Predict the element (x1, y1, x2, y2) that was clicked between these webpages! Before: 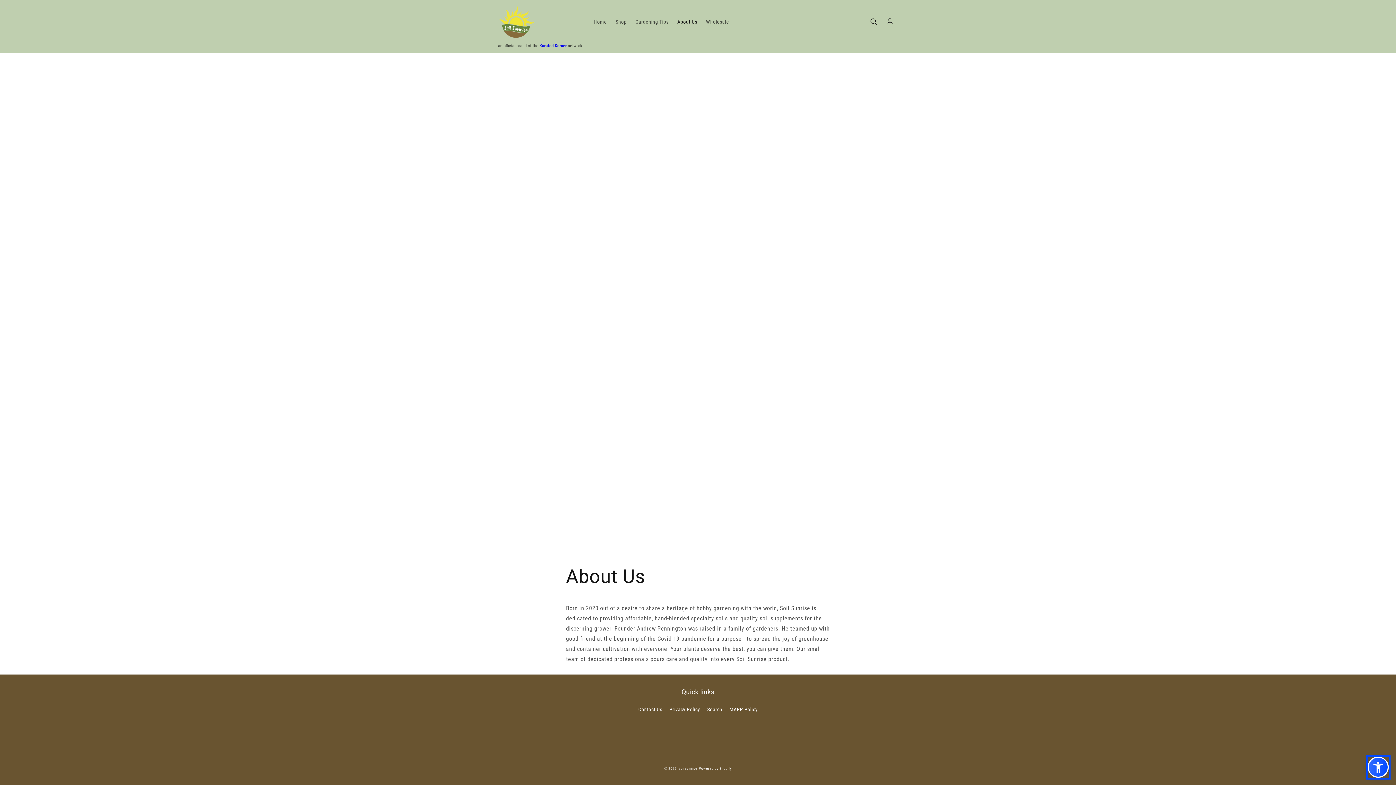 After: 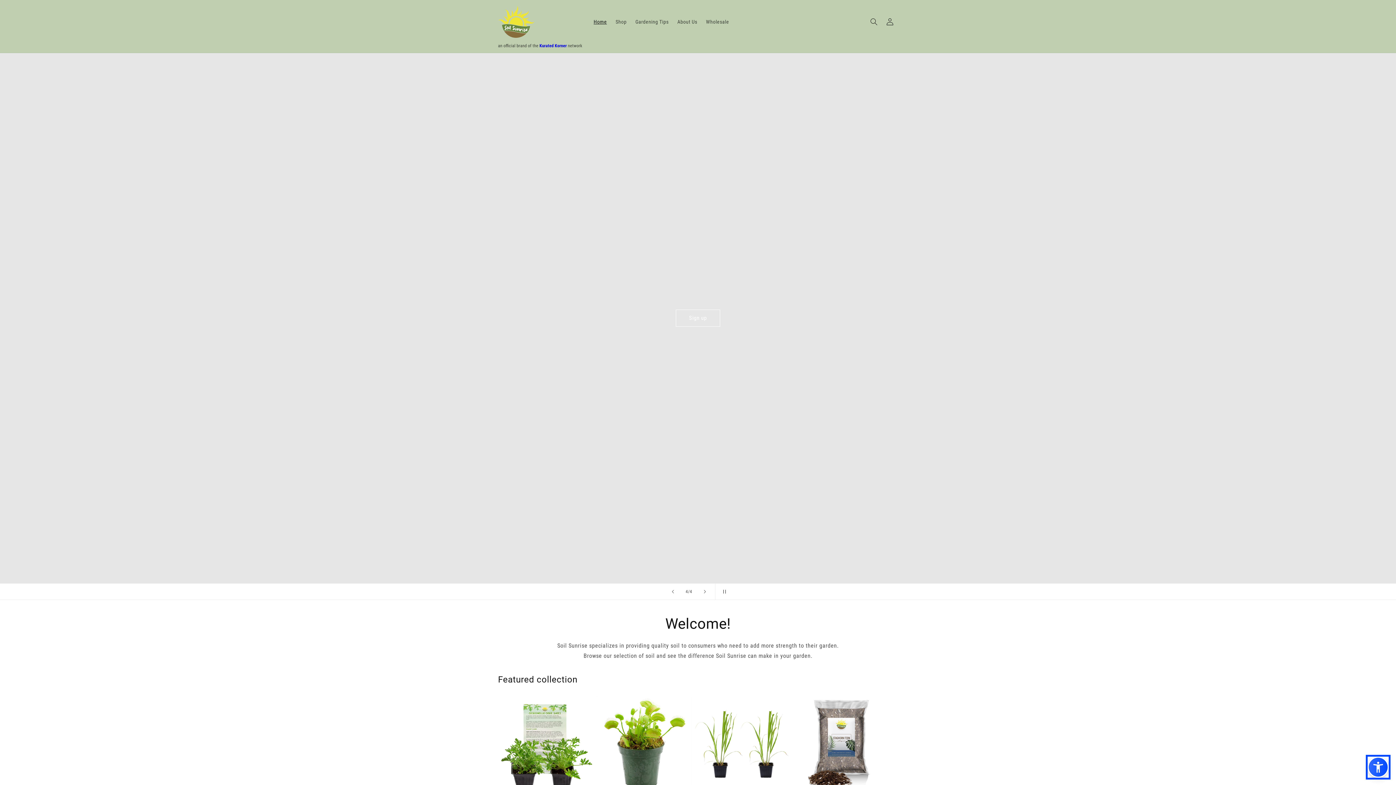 Action: bbox: (495, 2, 537, 40)